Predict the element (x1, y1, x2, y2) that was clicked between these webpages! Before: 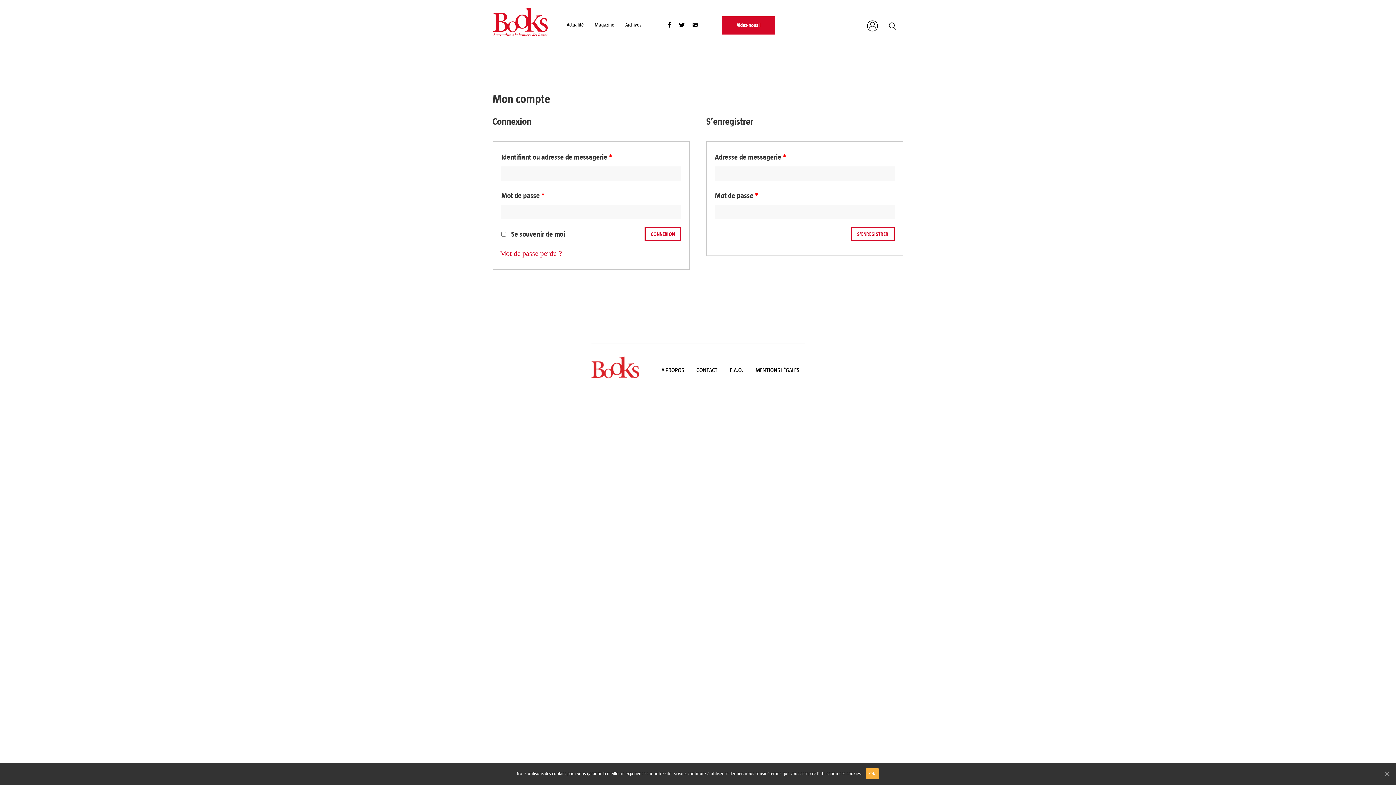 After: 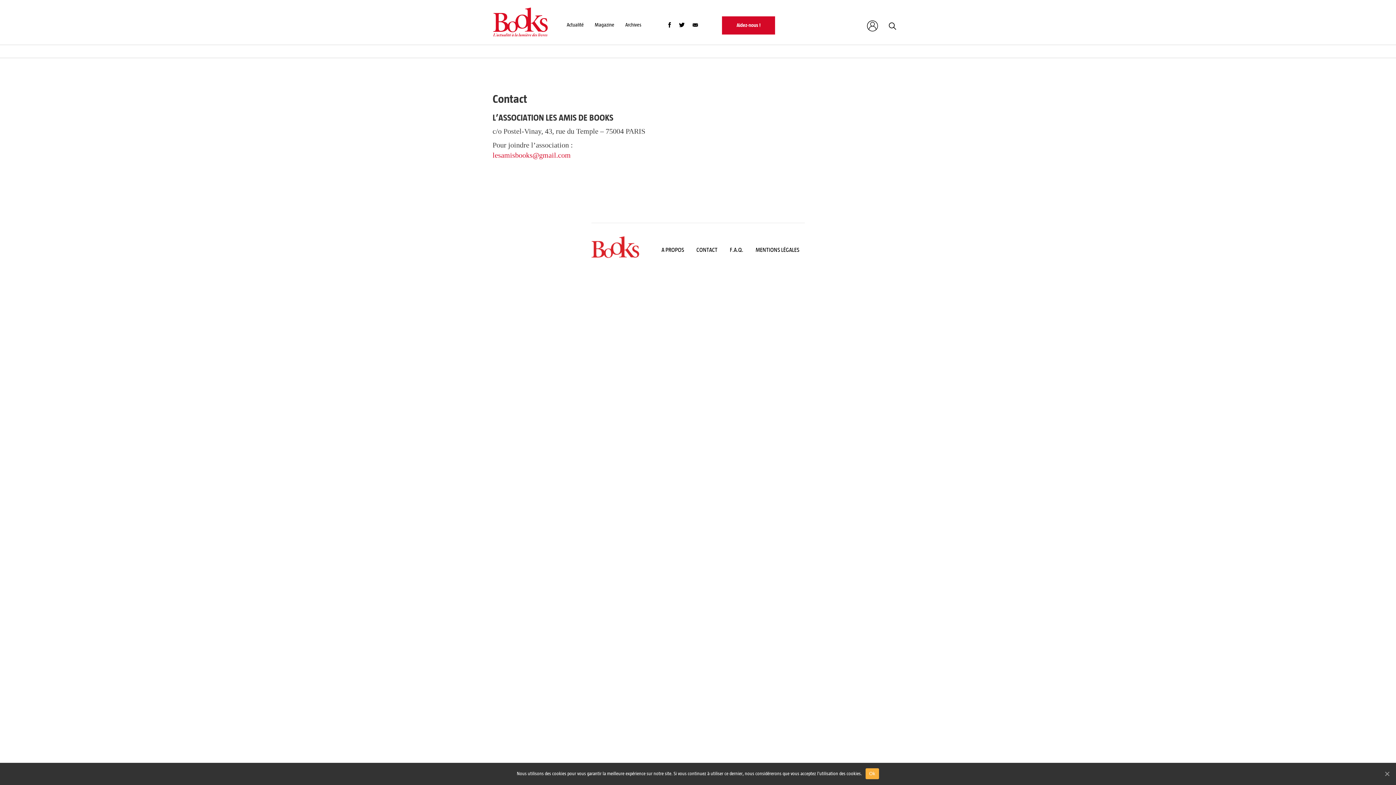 Action: label: CONTACT bbox: (696, 367, 717, 373)